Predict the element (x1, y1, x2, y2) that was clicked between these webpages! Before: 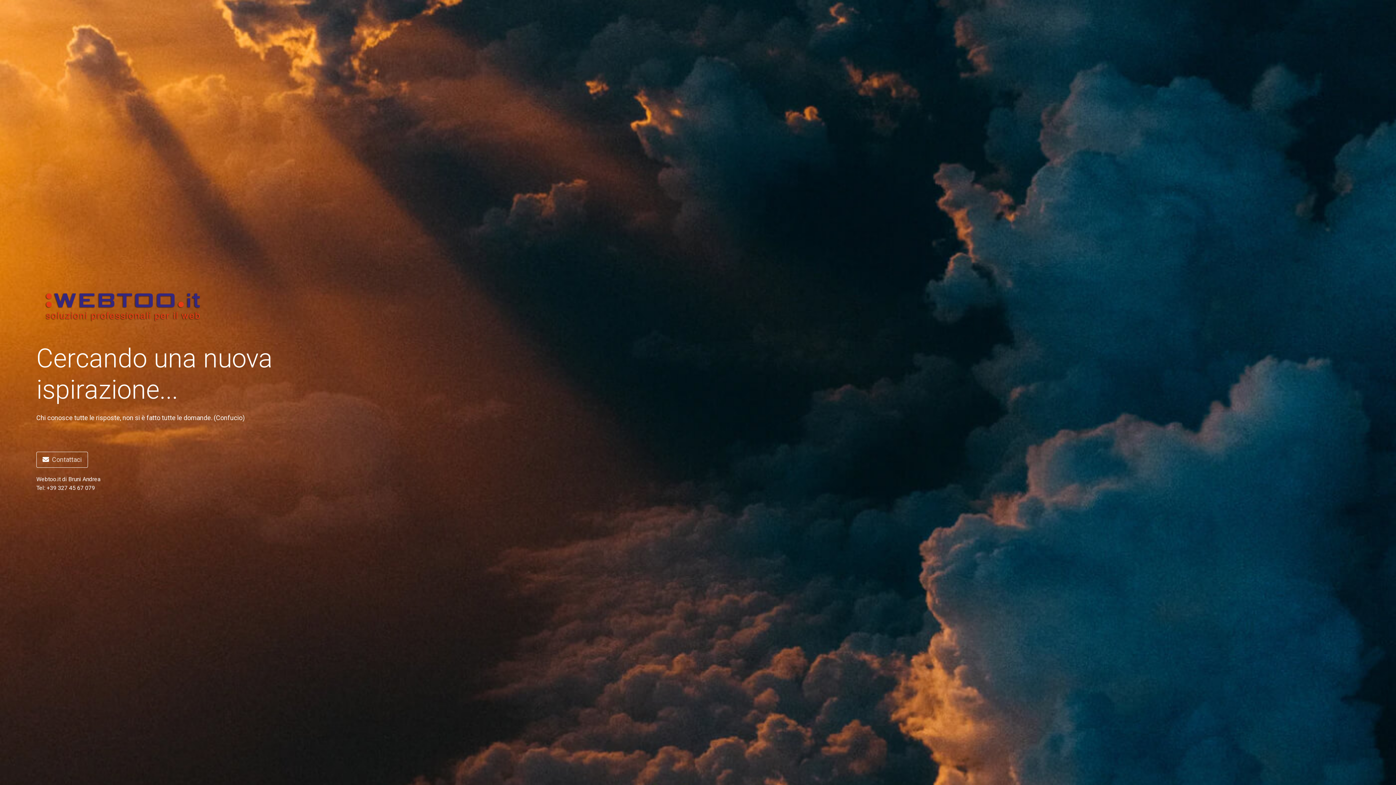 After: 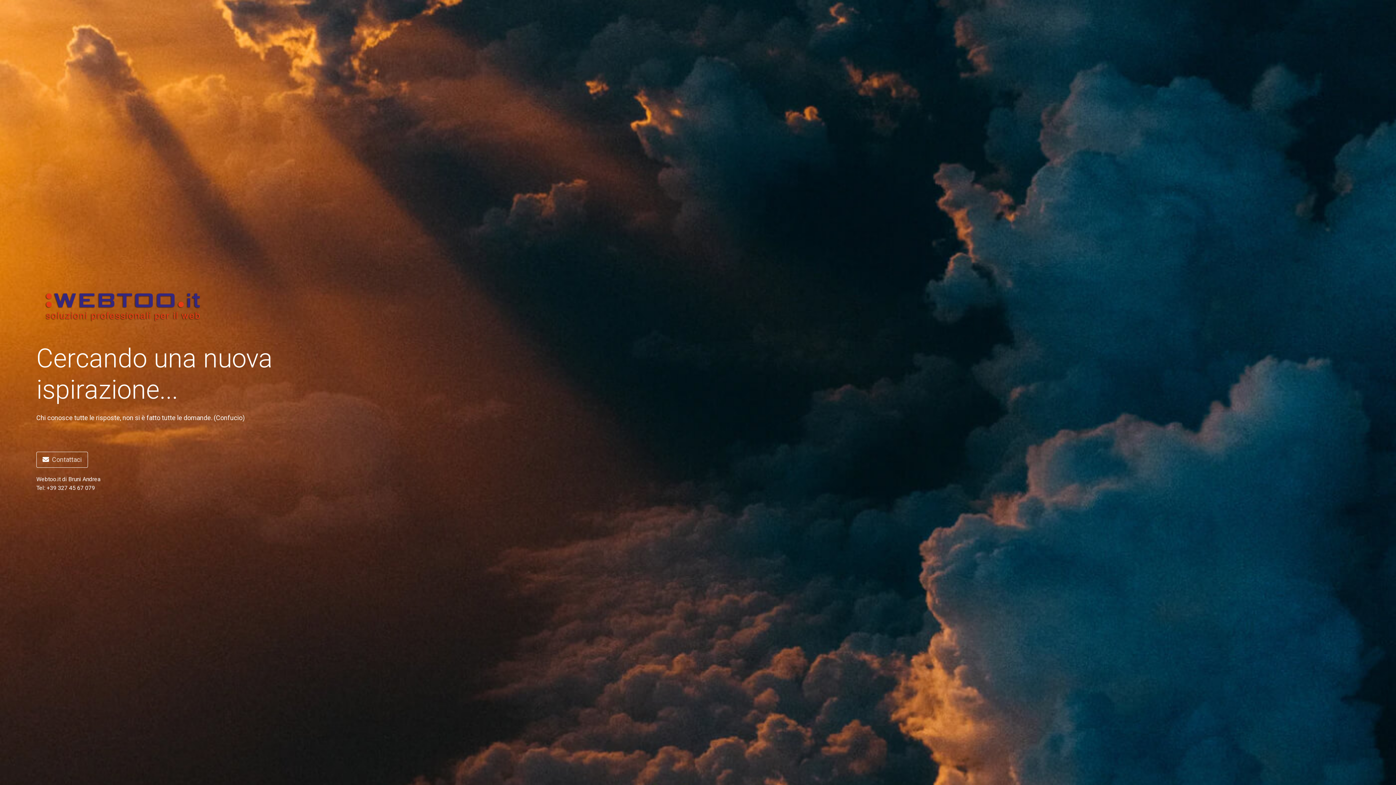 Action: label: Contattaci bbox: (36, 451, 88, 467)